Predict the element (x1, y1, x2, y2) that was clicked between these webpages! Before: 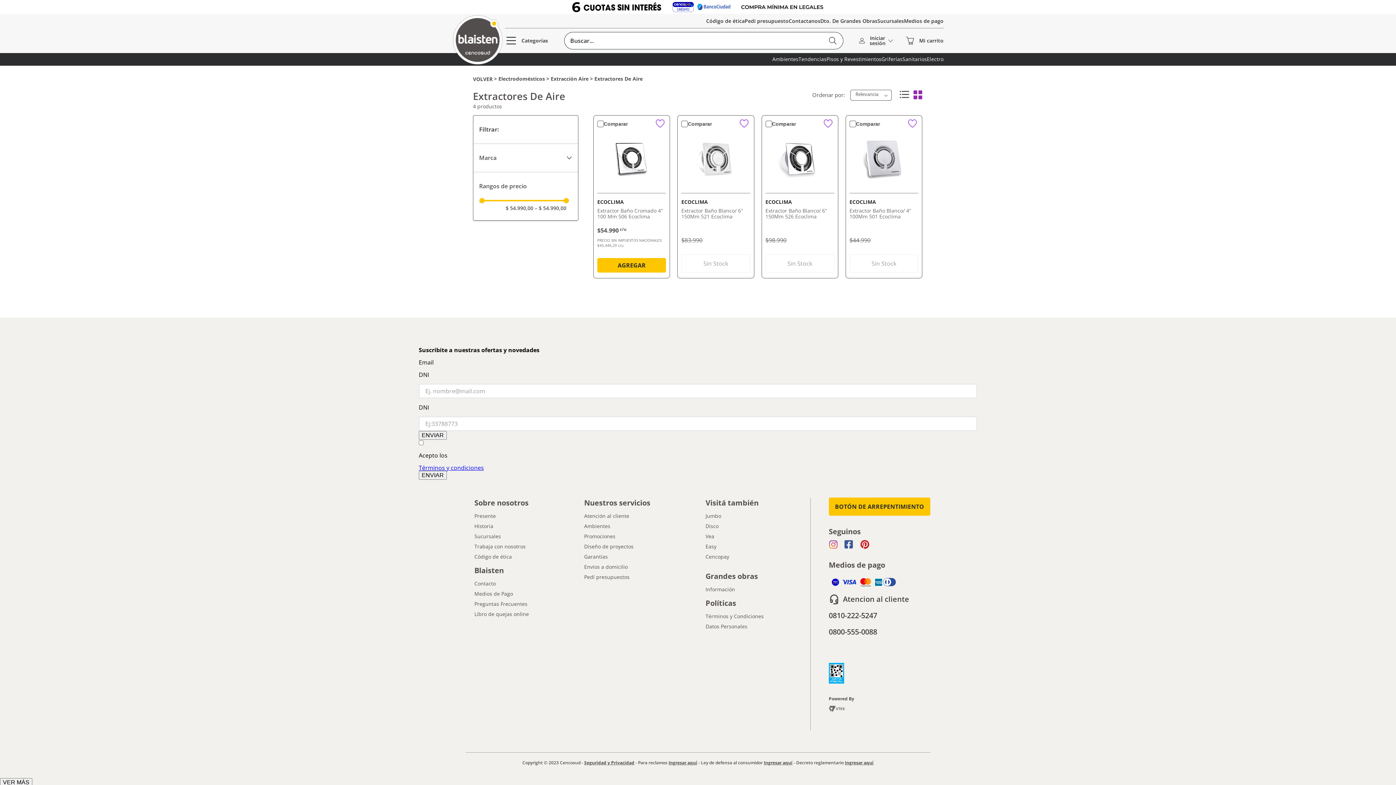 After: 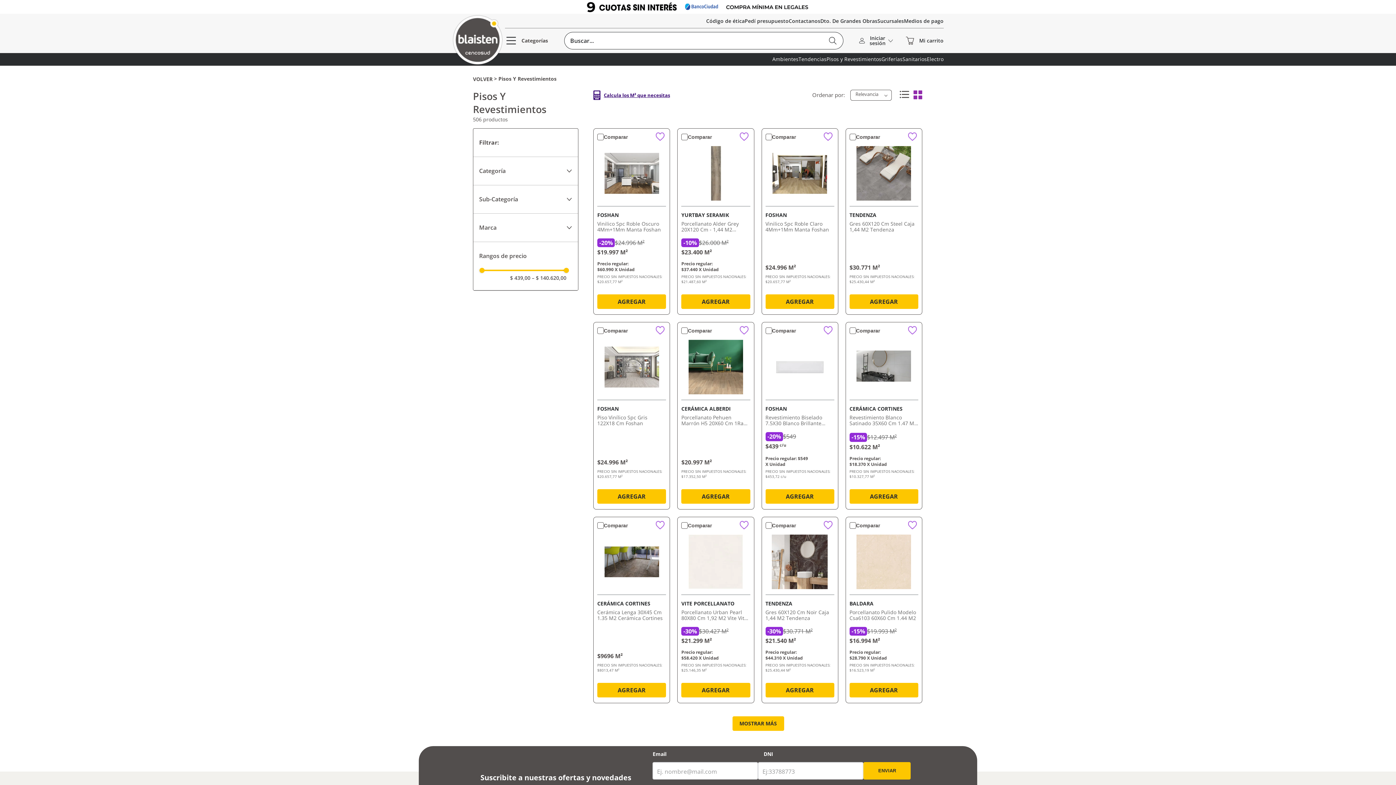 Action: bbox: (826, 56, 881, 62) label: Pisos y Revestimientos